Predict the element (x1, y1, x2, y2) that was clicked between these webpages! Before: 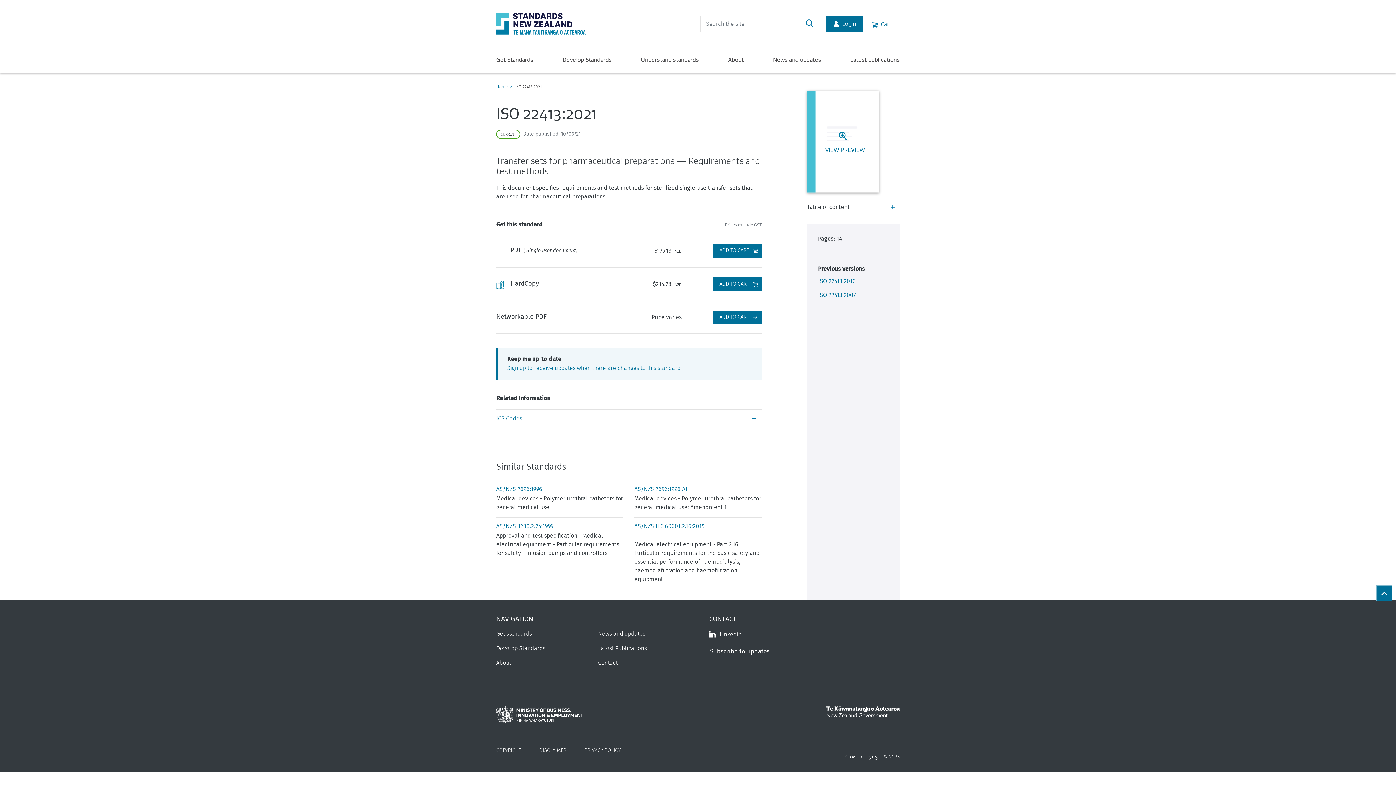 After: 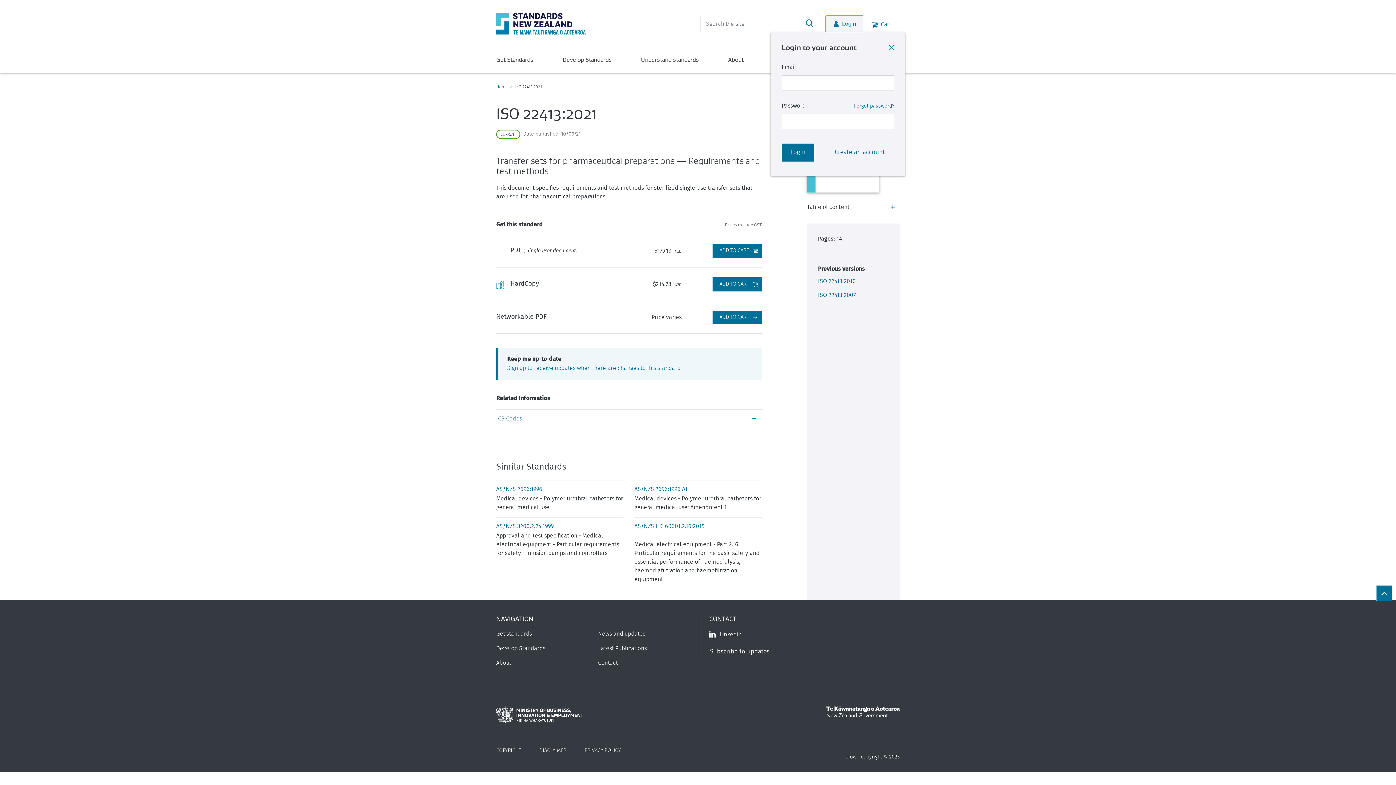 Action: label: Account Login bbox: (825, 15, 863, 32)